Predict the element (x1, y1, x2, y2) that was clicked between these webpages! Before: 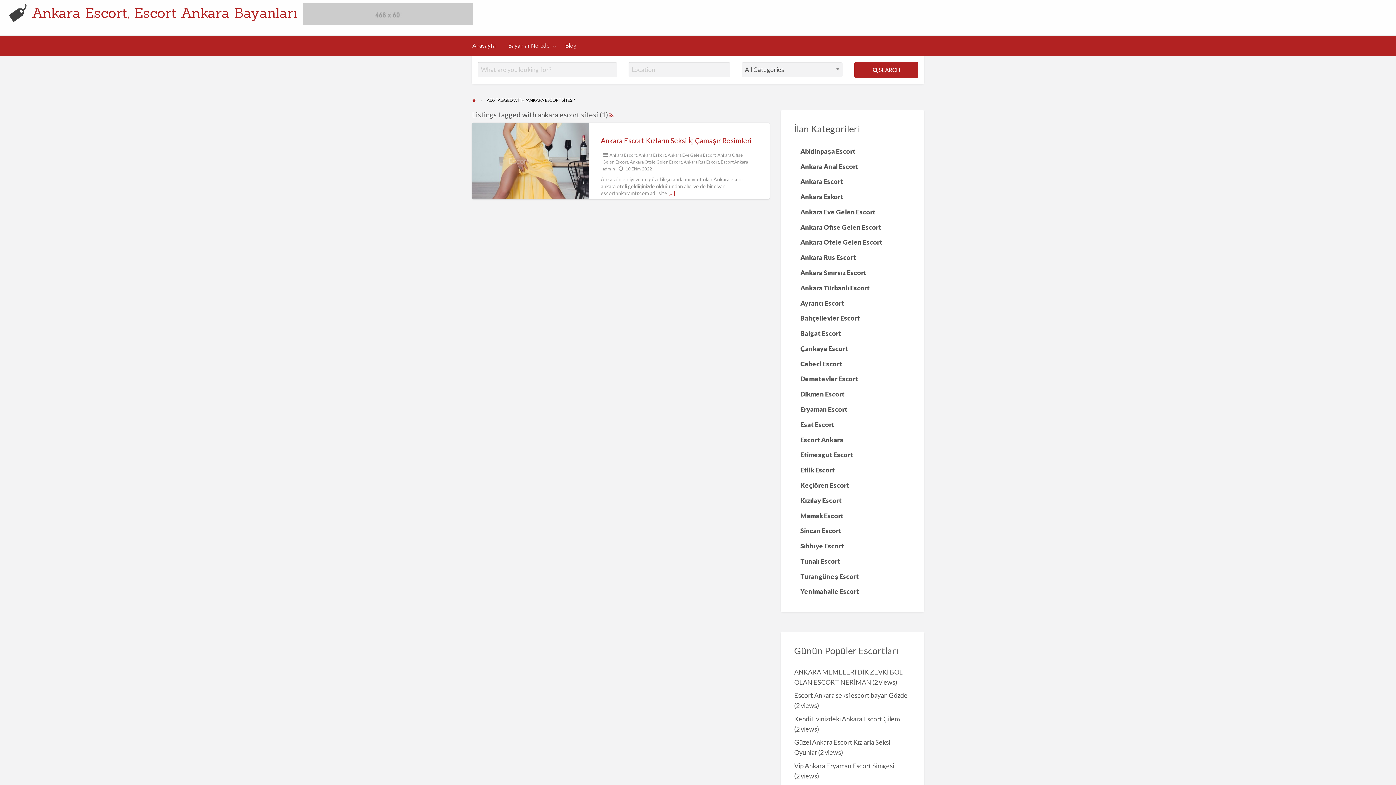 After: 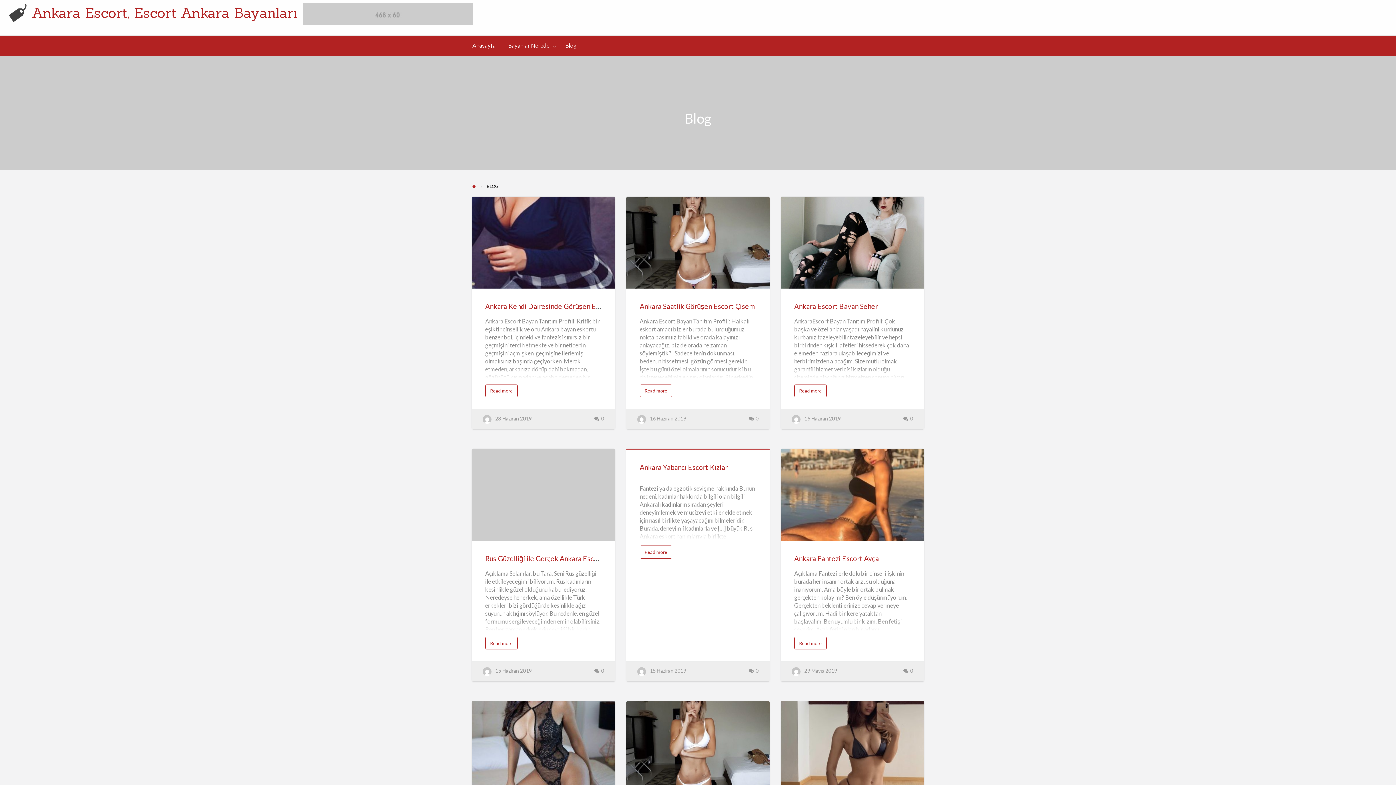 Action: label: Blog bbox: (559, 38, 583, 52)